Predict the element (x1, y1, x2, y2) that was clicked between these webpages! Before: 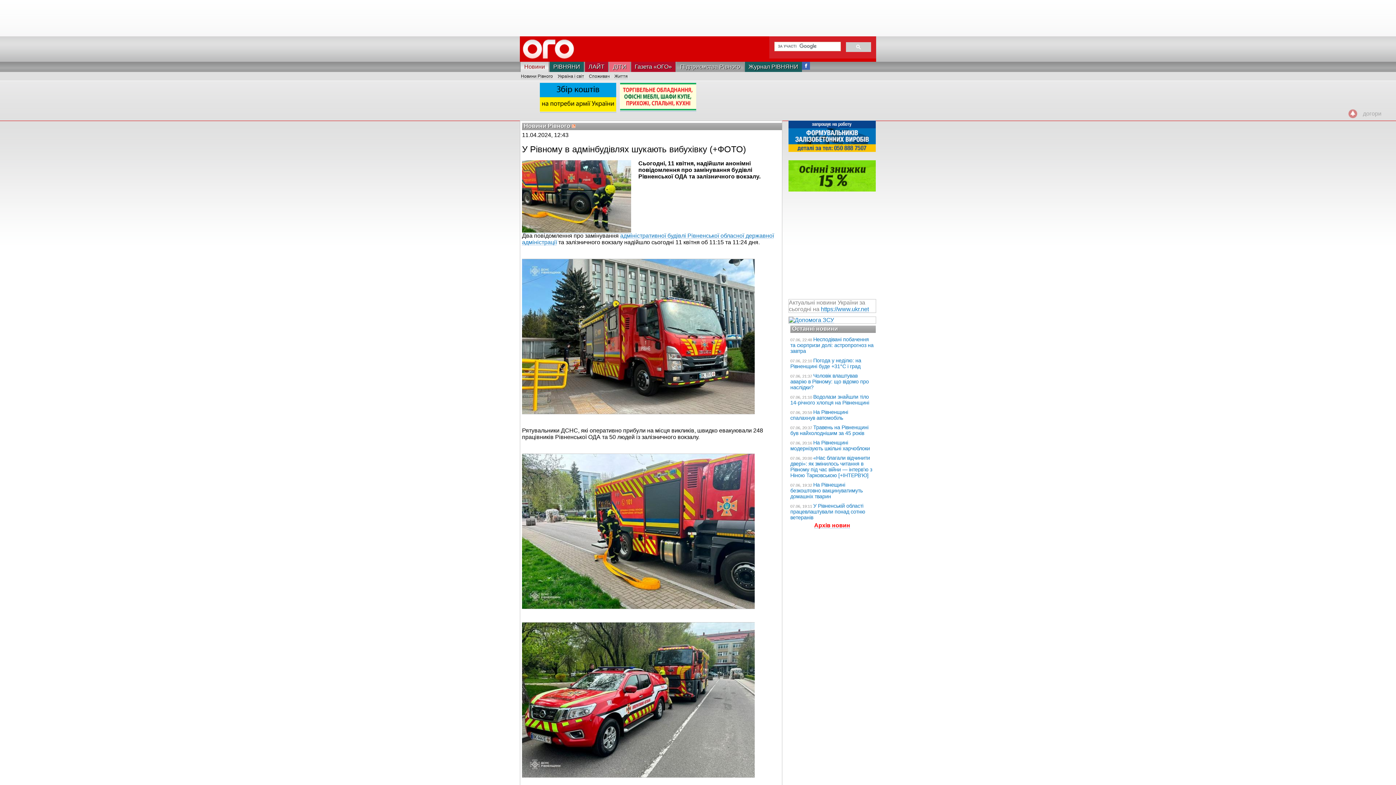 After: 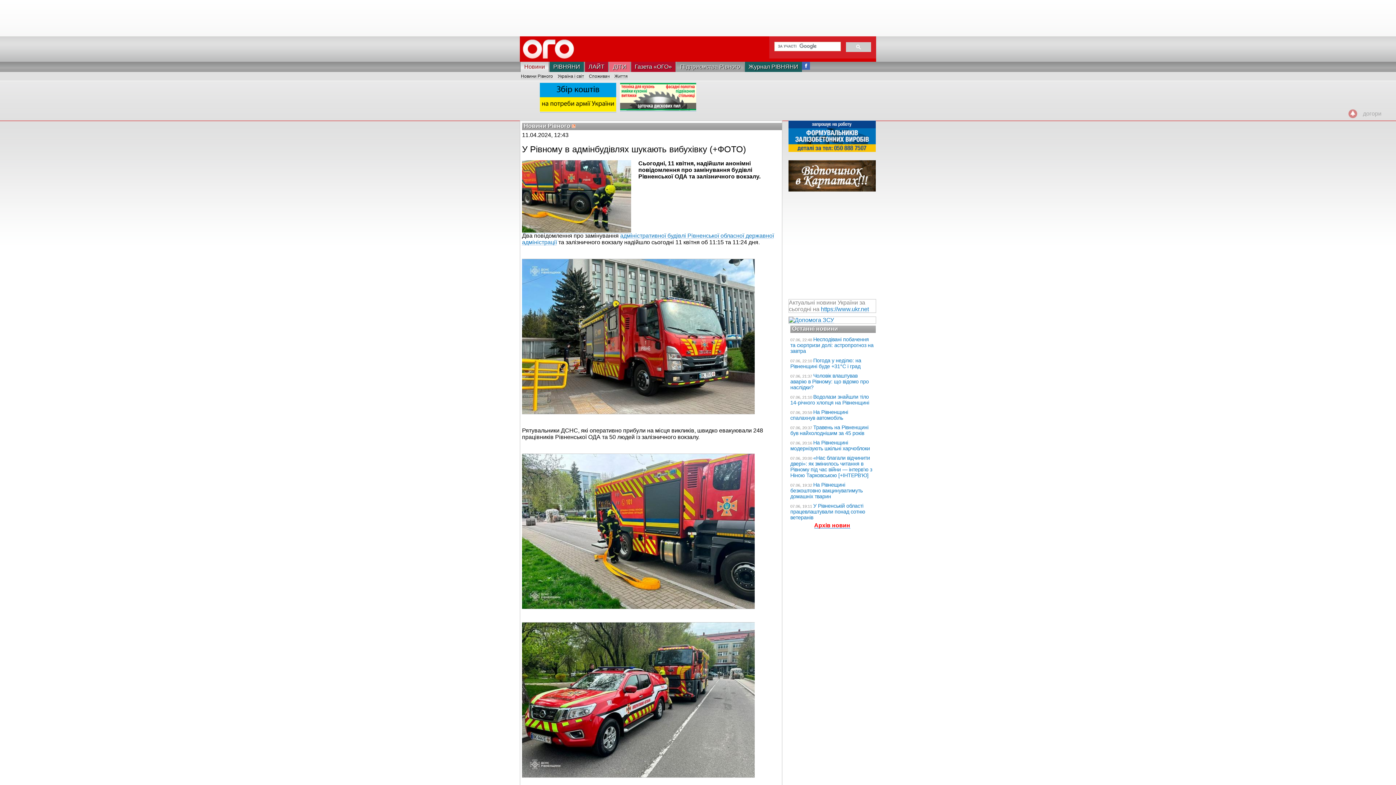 Action: label: Архів новин bbox: (814, 522, 850, 528)